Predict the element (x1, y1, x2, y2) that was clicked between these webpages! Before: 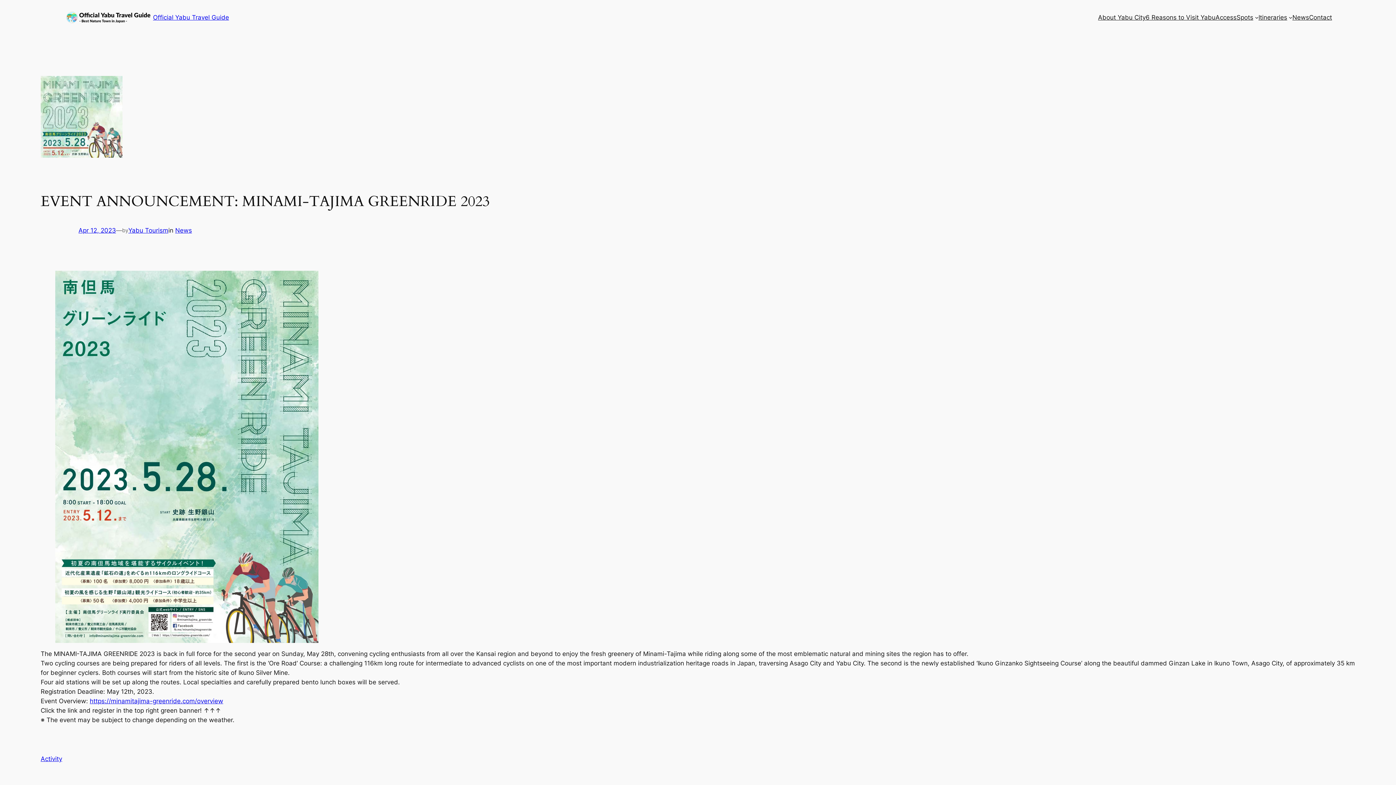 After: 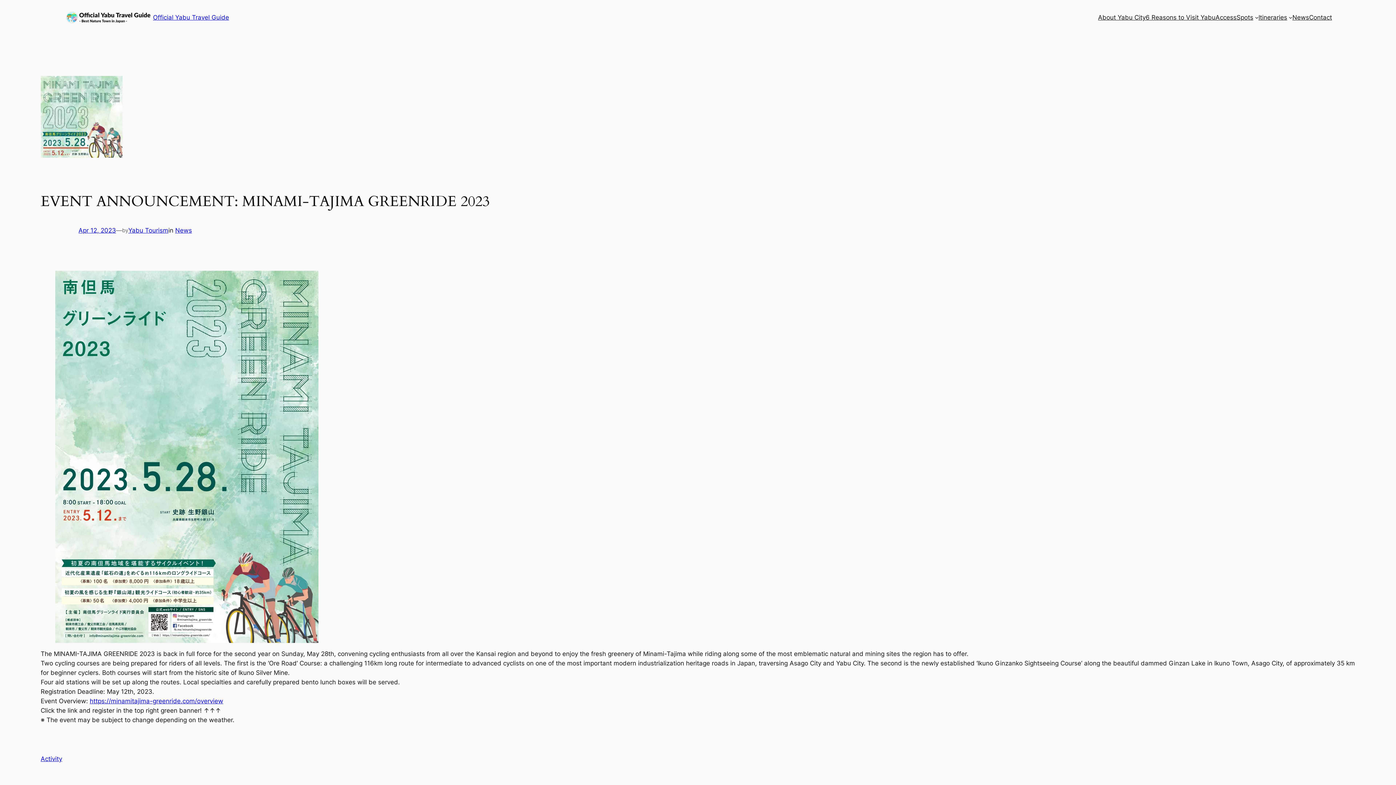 Action: label: https://minamitajima-greenride.com/overview bbox: (89, 697, 223, 705)